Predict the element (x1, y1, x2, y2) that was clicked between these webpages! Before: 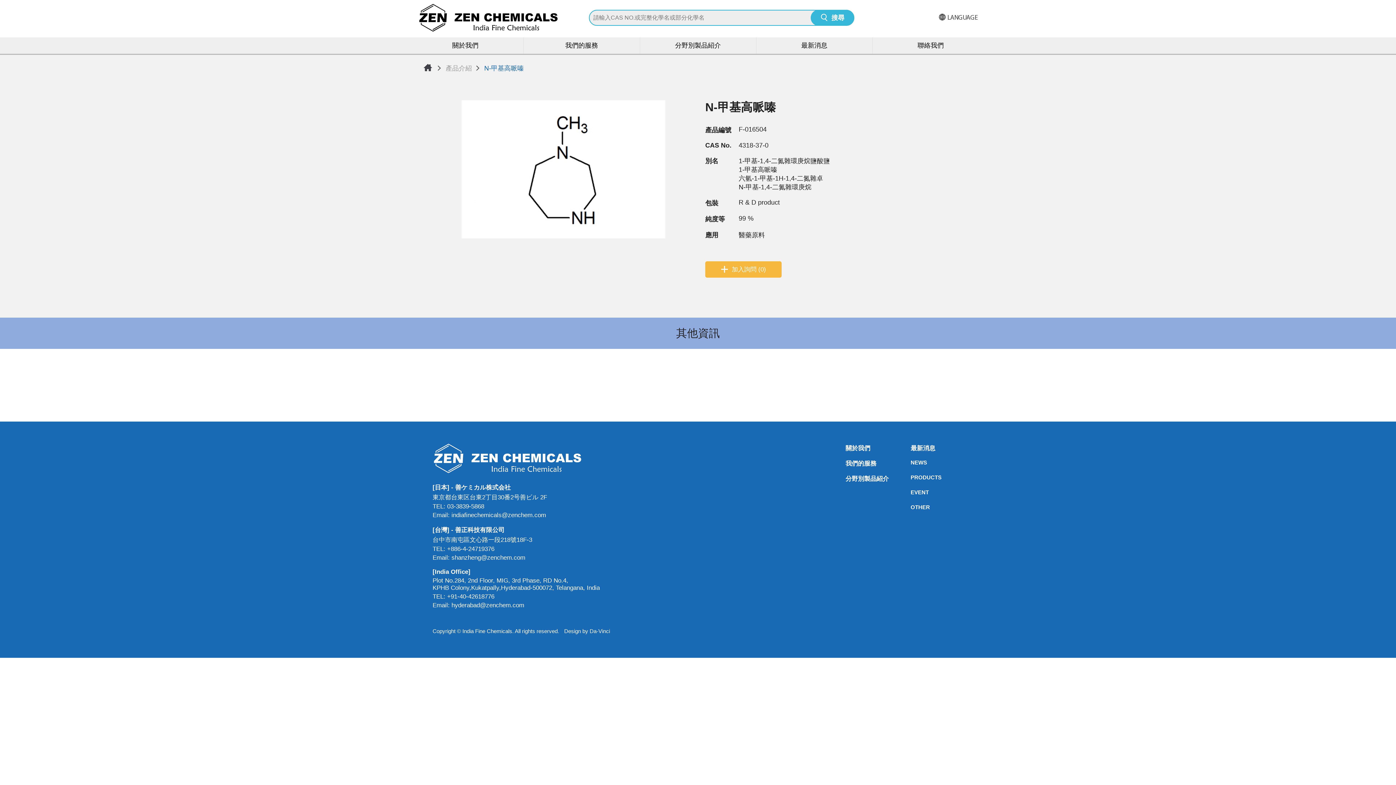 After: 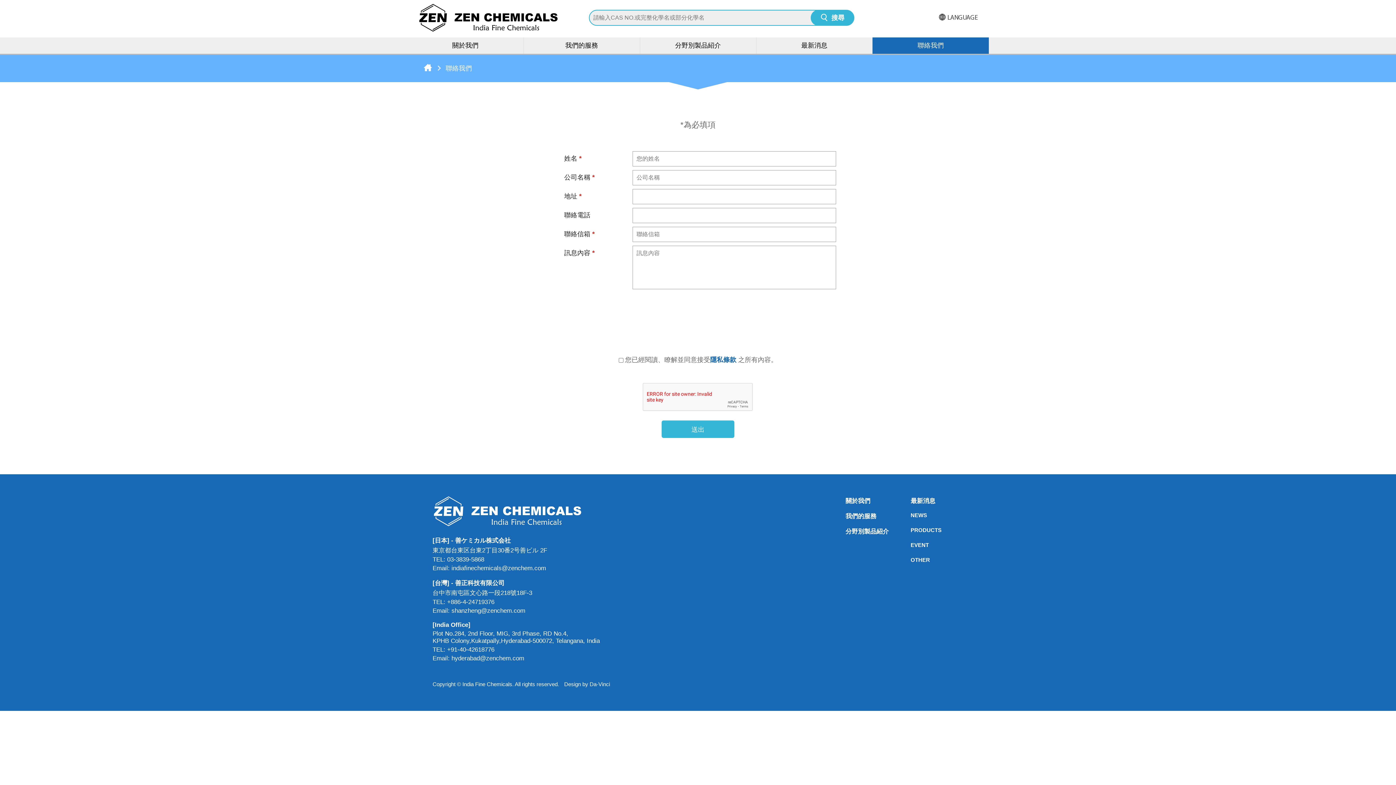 Action: bbox: (872, 37, 989, 53) label: 聯絡我們